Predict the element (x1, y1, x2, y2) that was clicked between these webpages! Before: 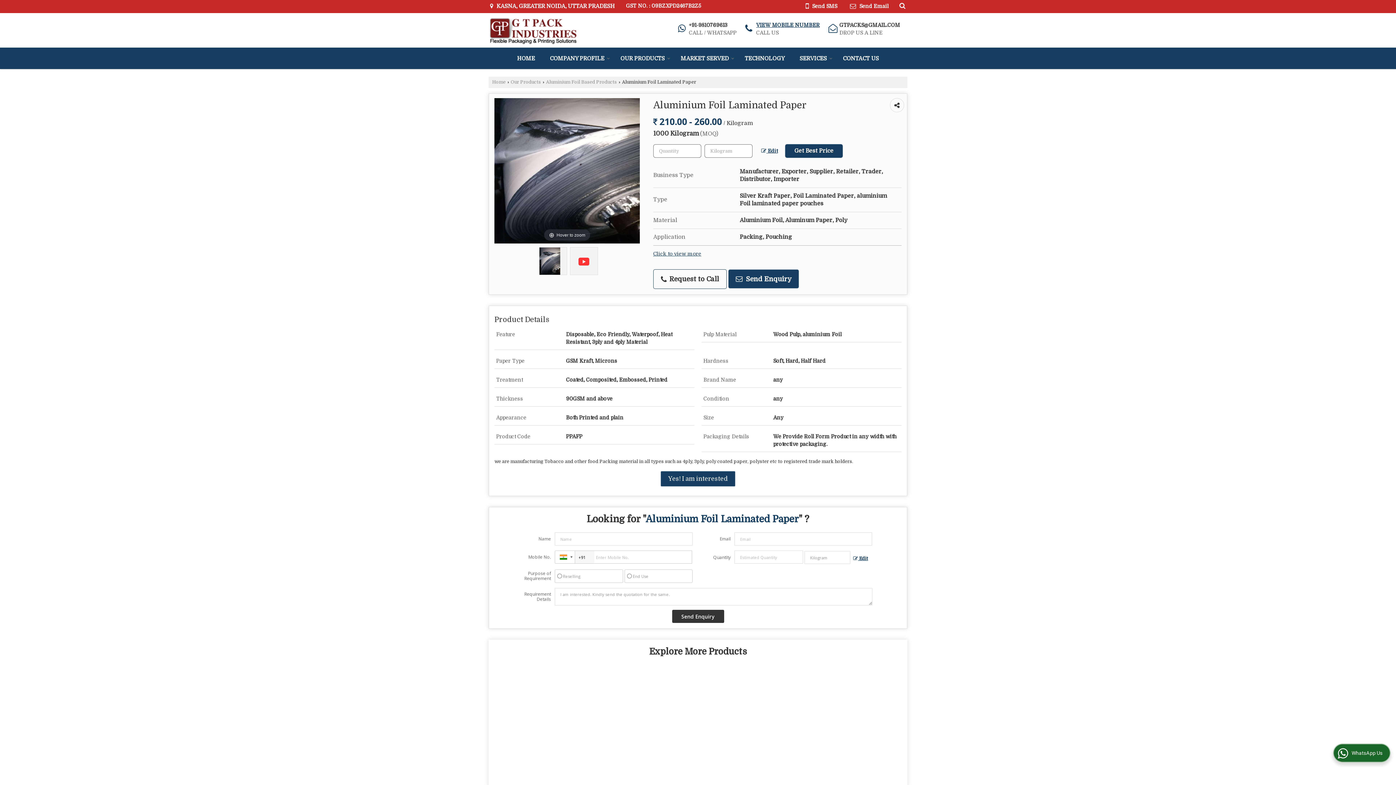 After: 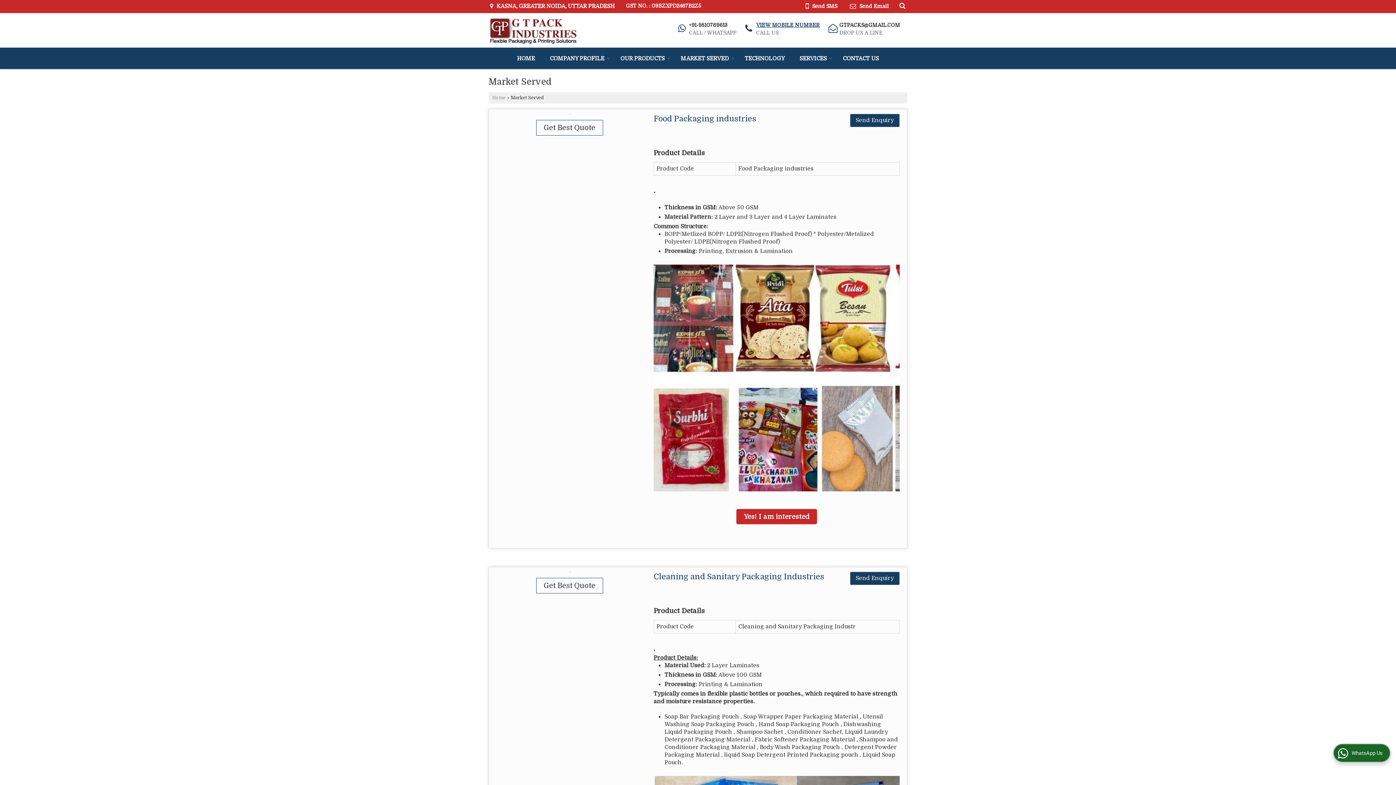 Action: label: MARKET SERVED bbox: (673, 51, 737, 66)